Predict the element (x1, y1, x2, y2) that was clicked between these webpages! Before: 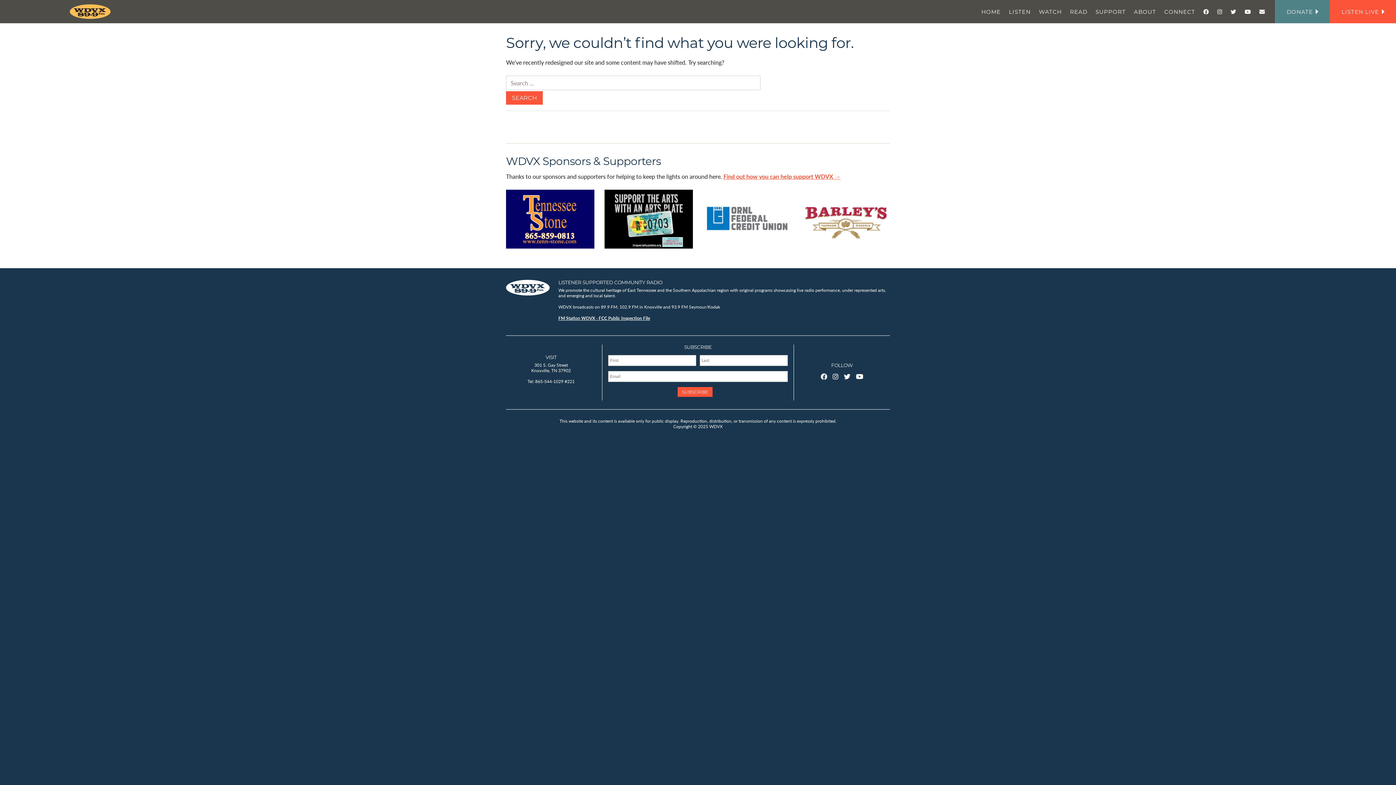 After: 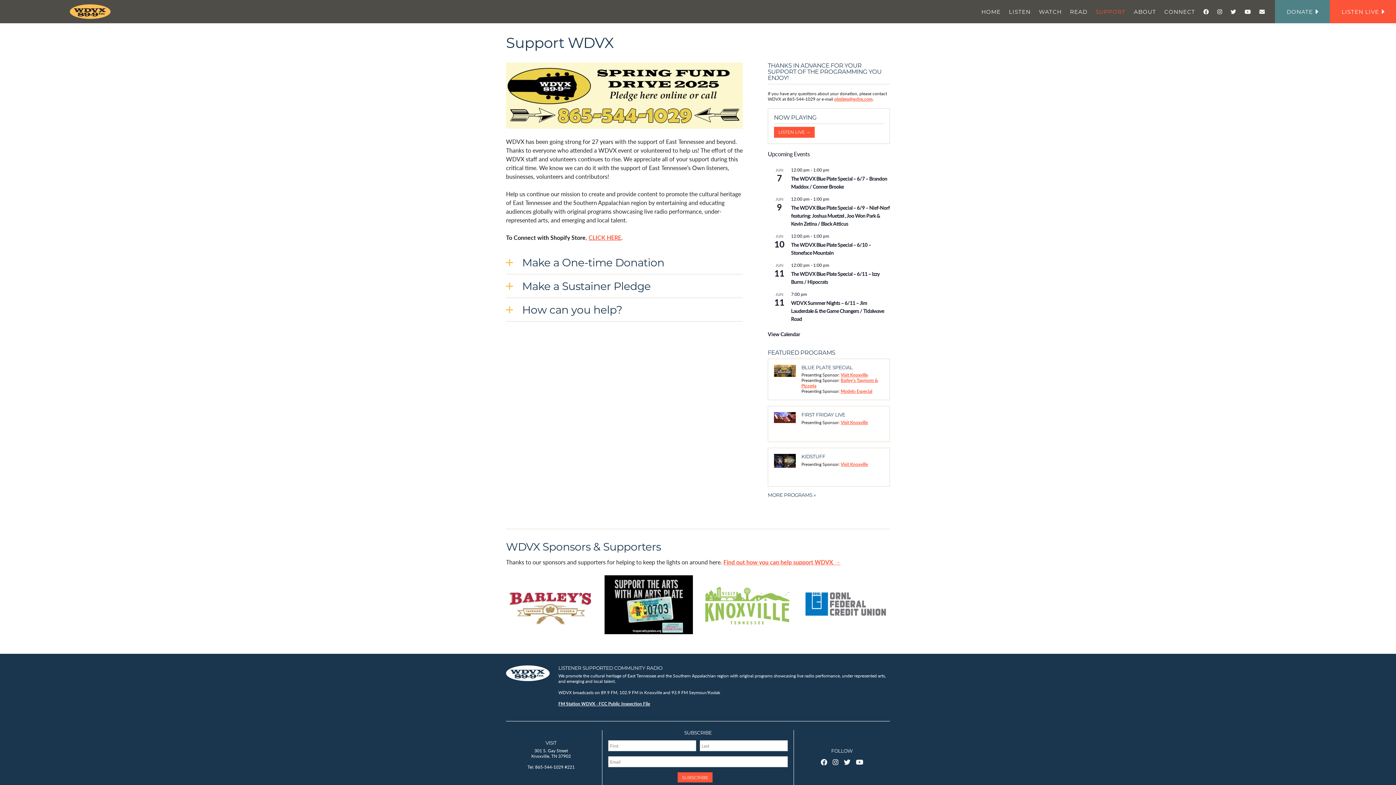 Action: label: DONATE bbox: (1275, 0, 1330, 23)